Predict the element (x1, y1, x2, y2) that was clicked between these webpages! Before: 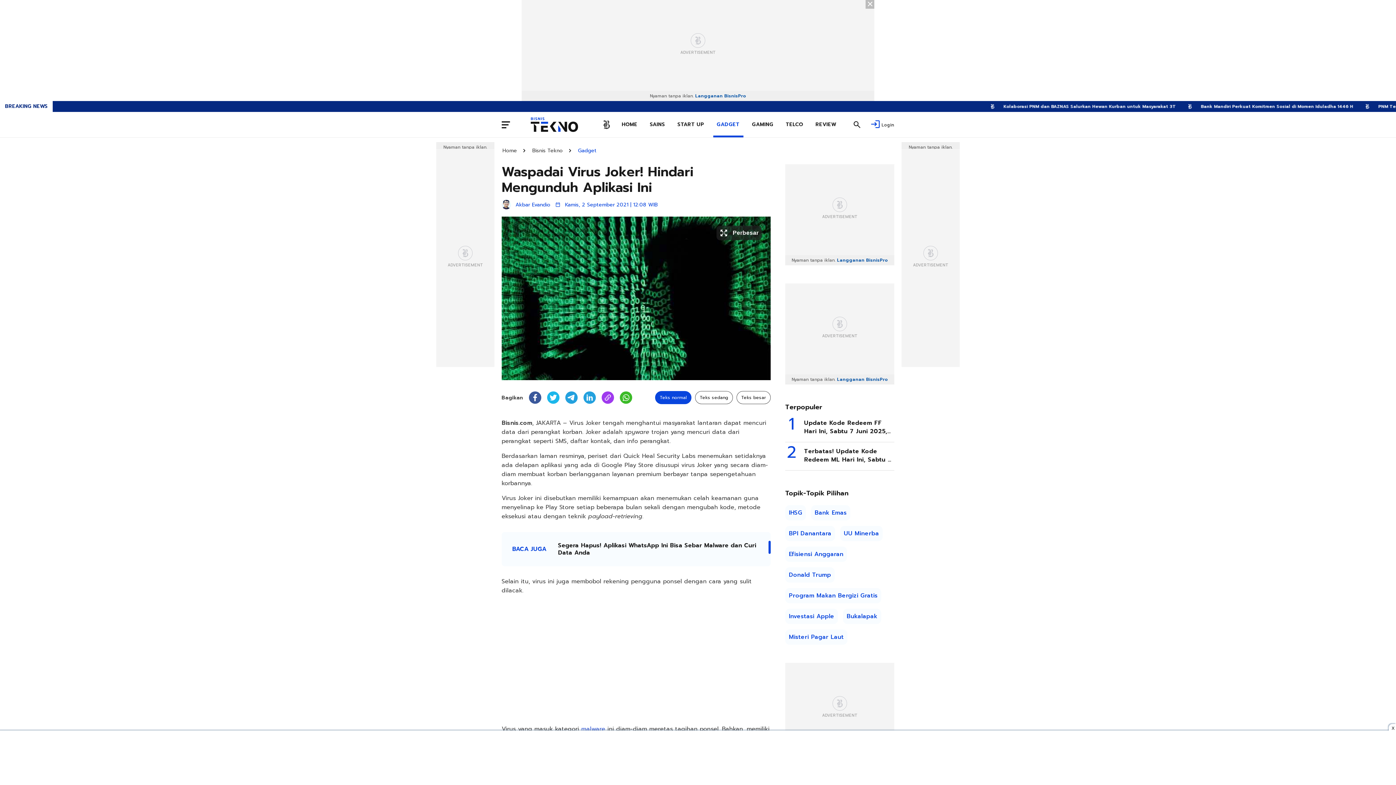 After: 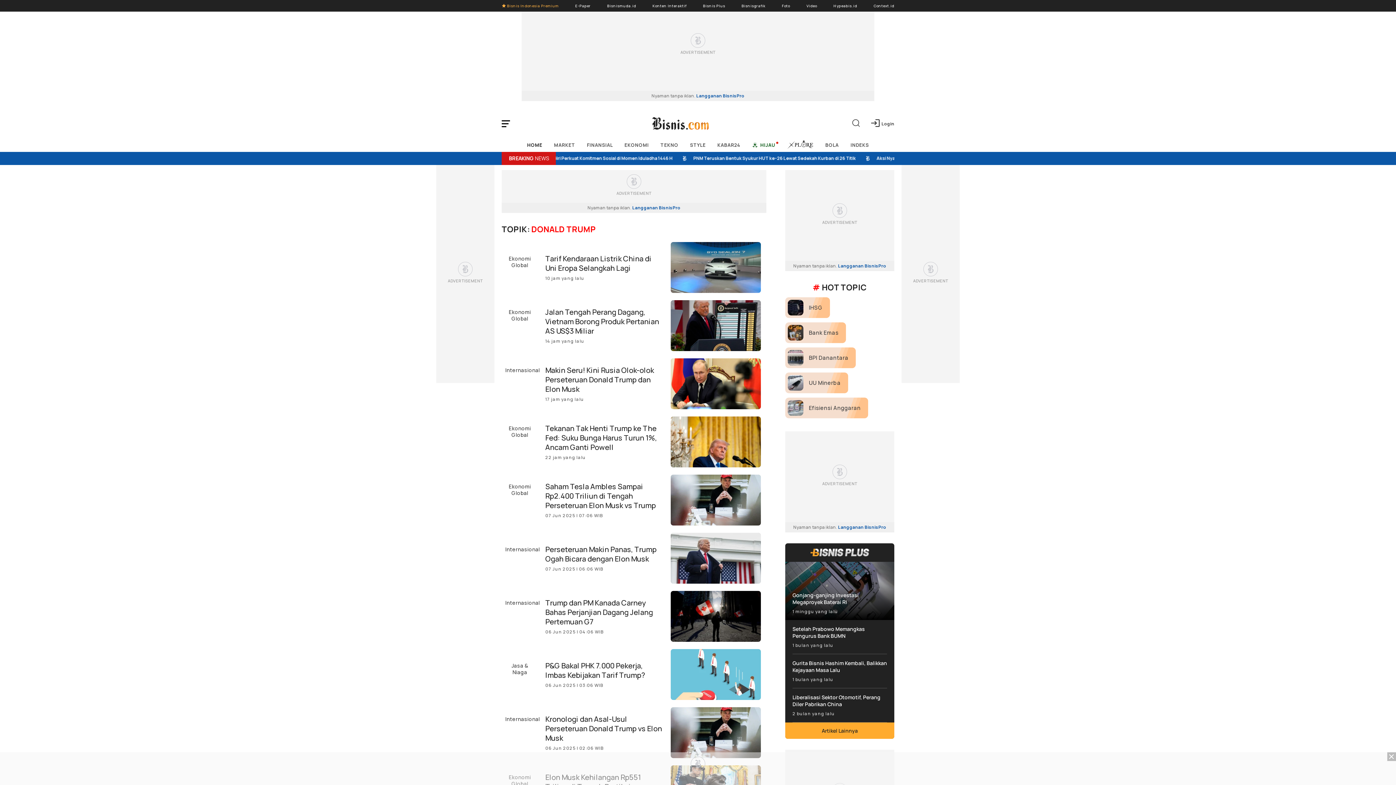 Action: bbox: (785, 567, 834, 582) label: Donald Trump